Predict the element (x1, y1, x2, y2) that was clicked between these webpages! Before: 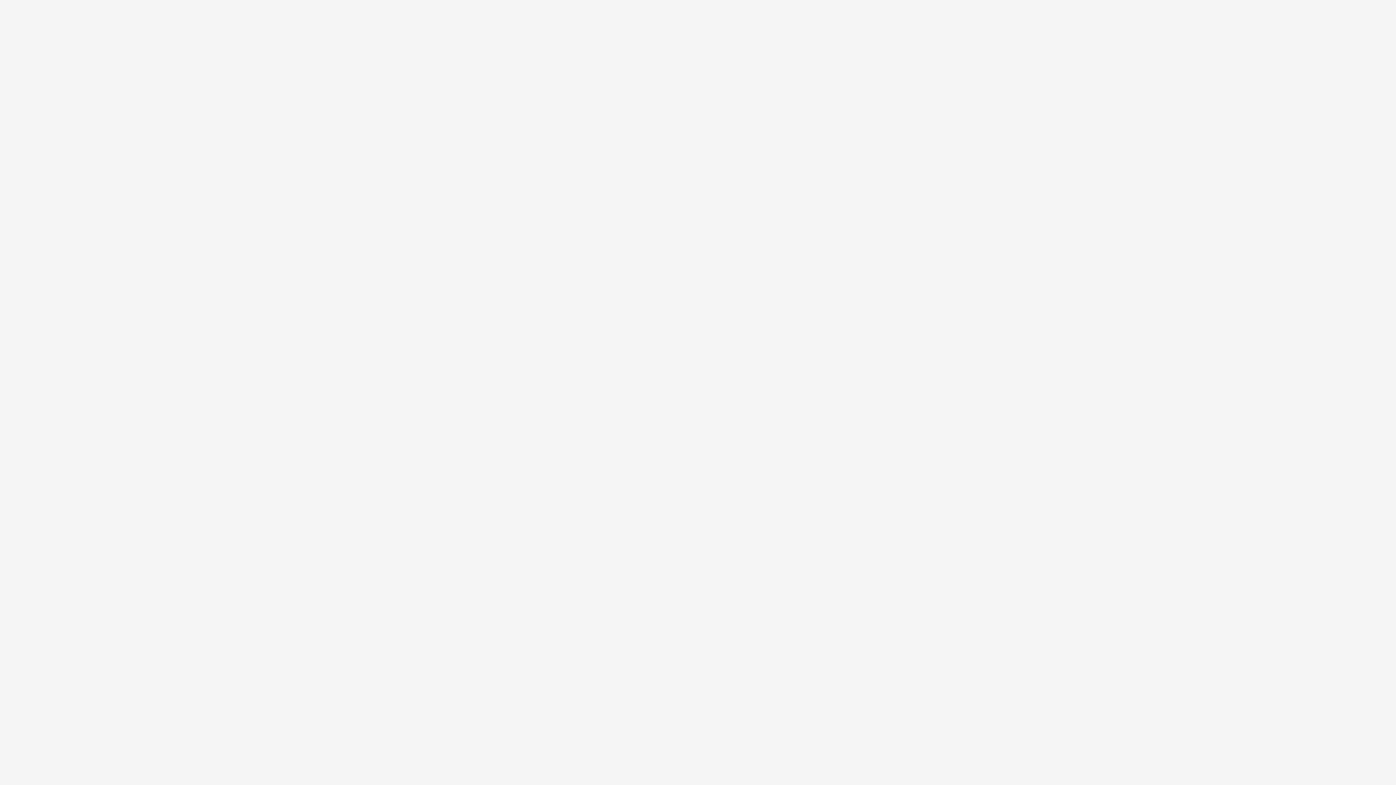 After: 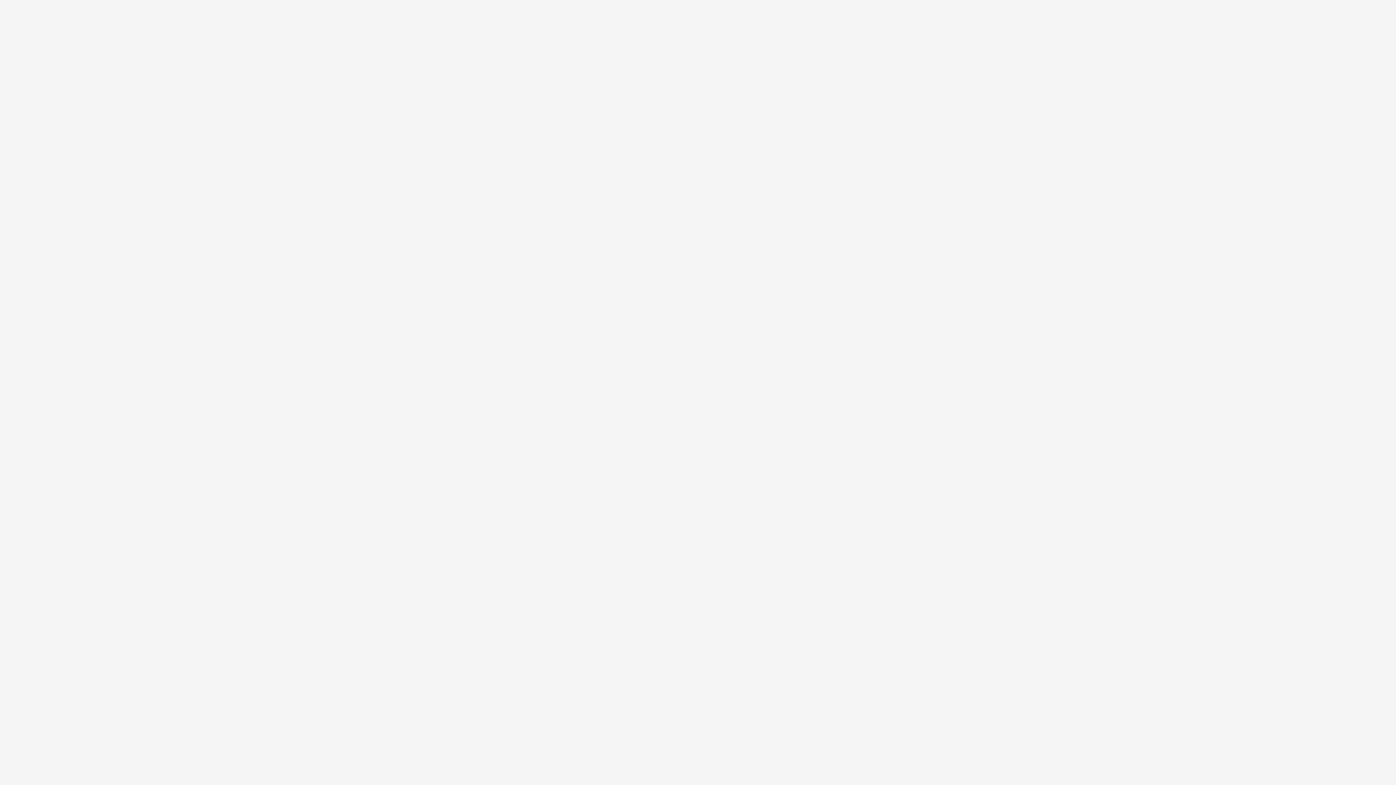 Action: label: adó 1 százalék természetvédelem bbox: (0, 777, 236, 785)